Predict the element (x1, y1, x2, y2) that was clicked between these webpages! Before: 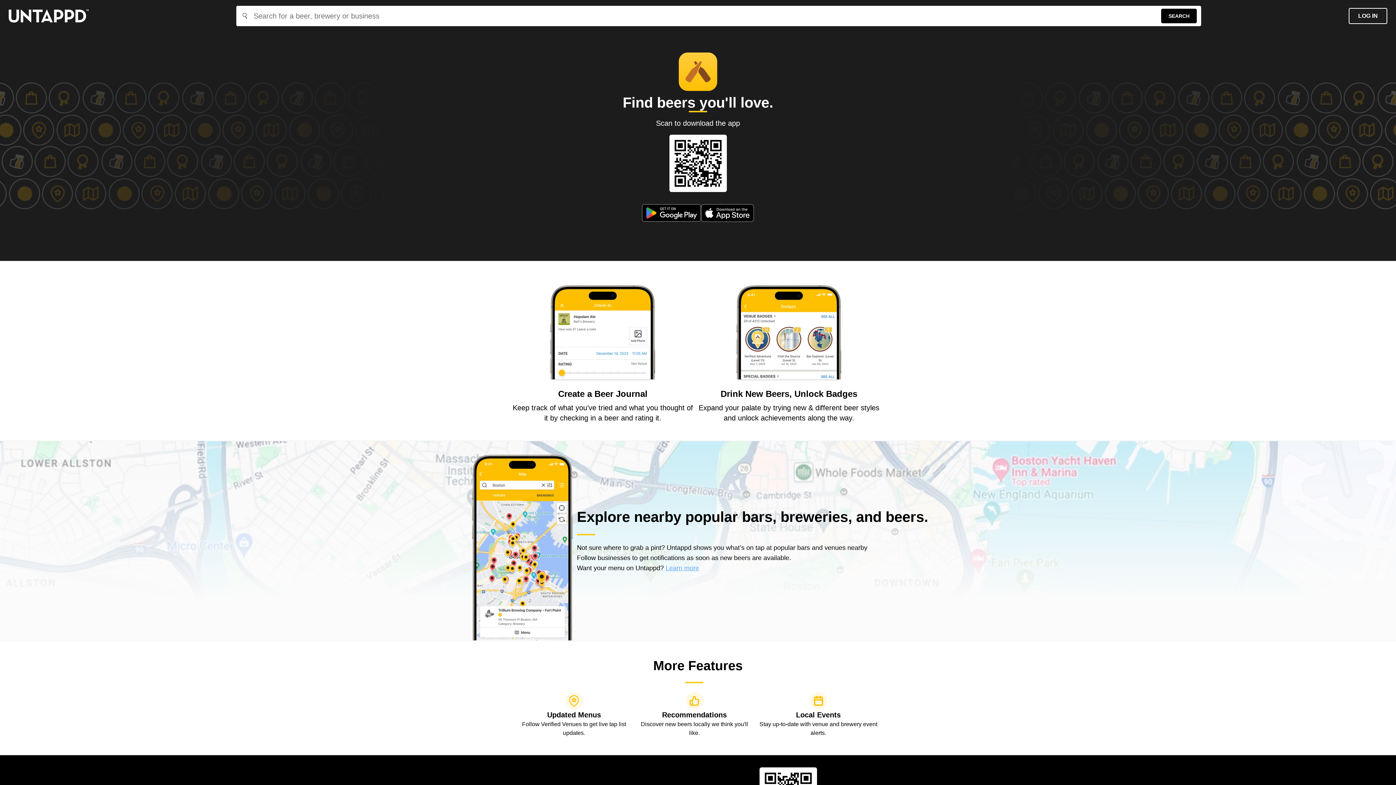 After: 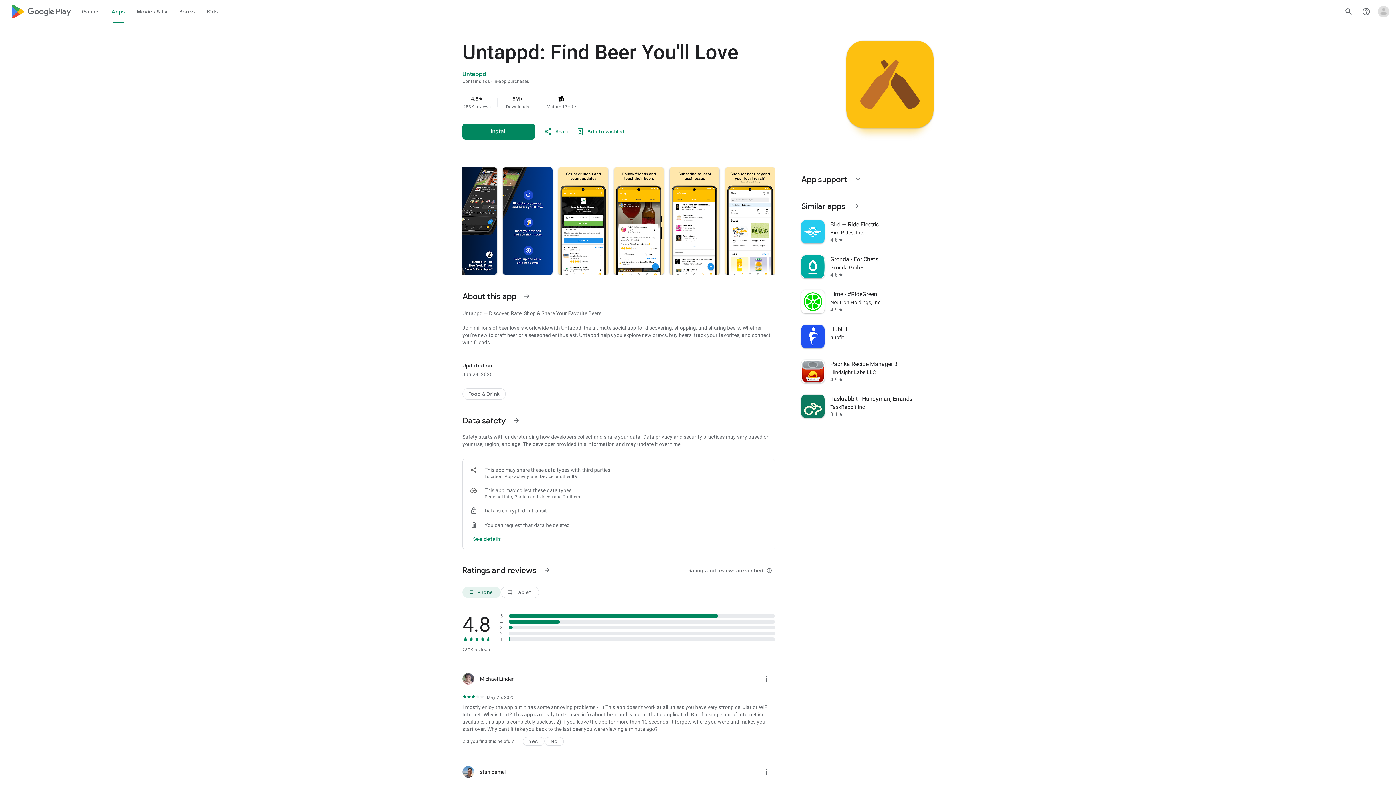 Action: bbox: (642, 204, 700, 221) label: google play store